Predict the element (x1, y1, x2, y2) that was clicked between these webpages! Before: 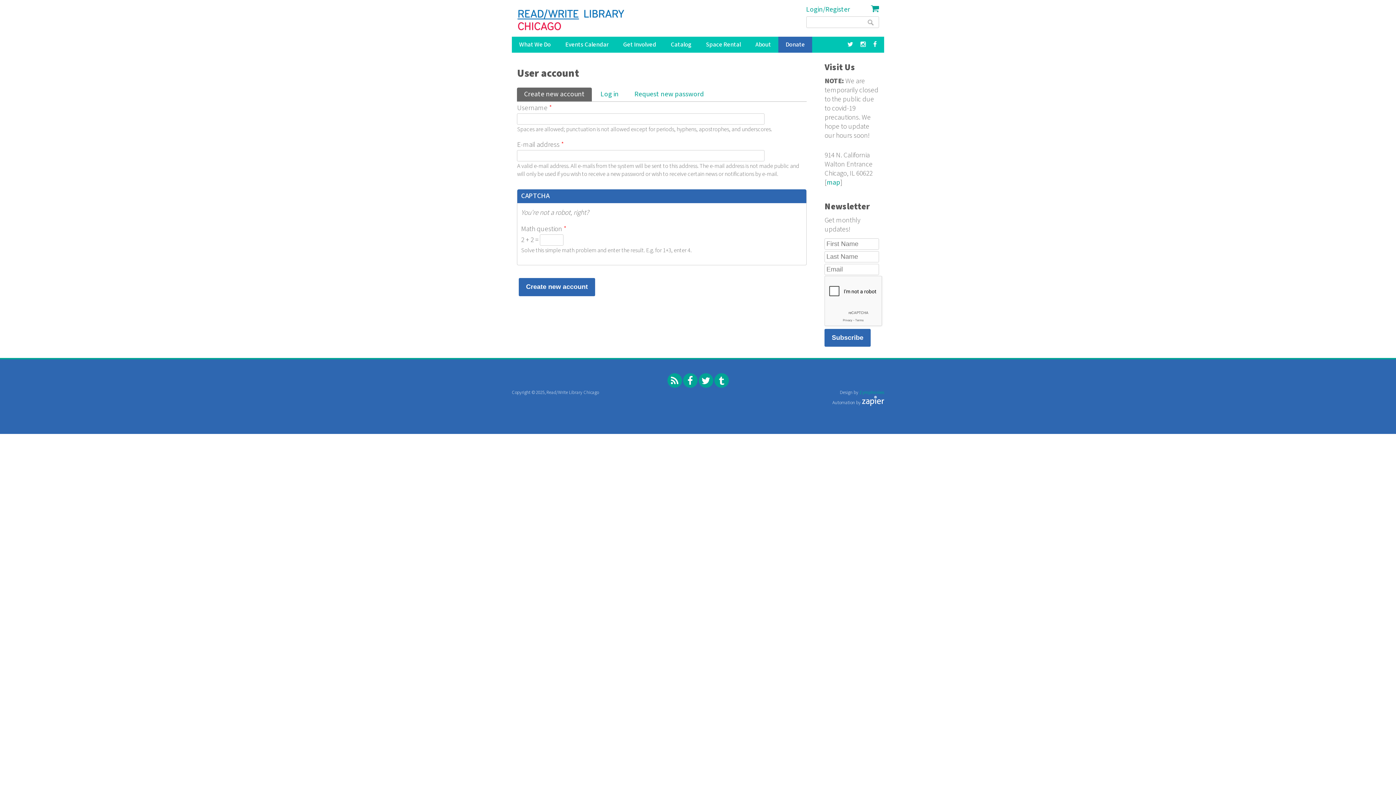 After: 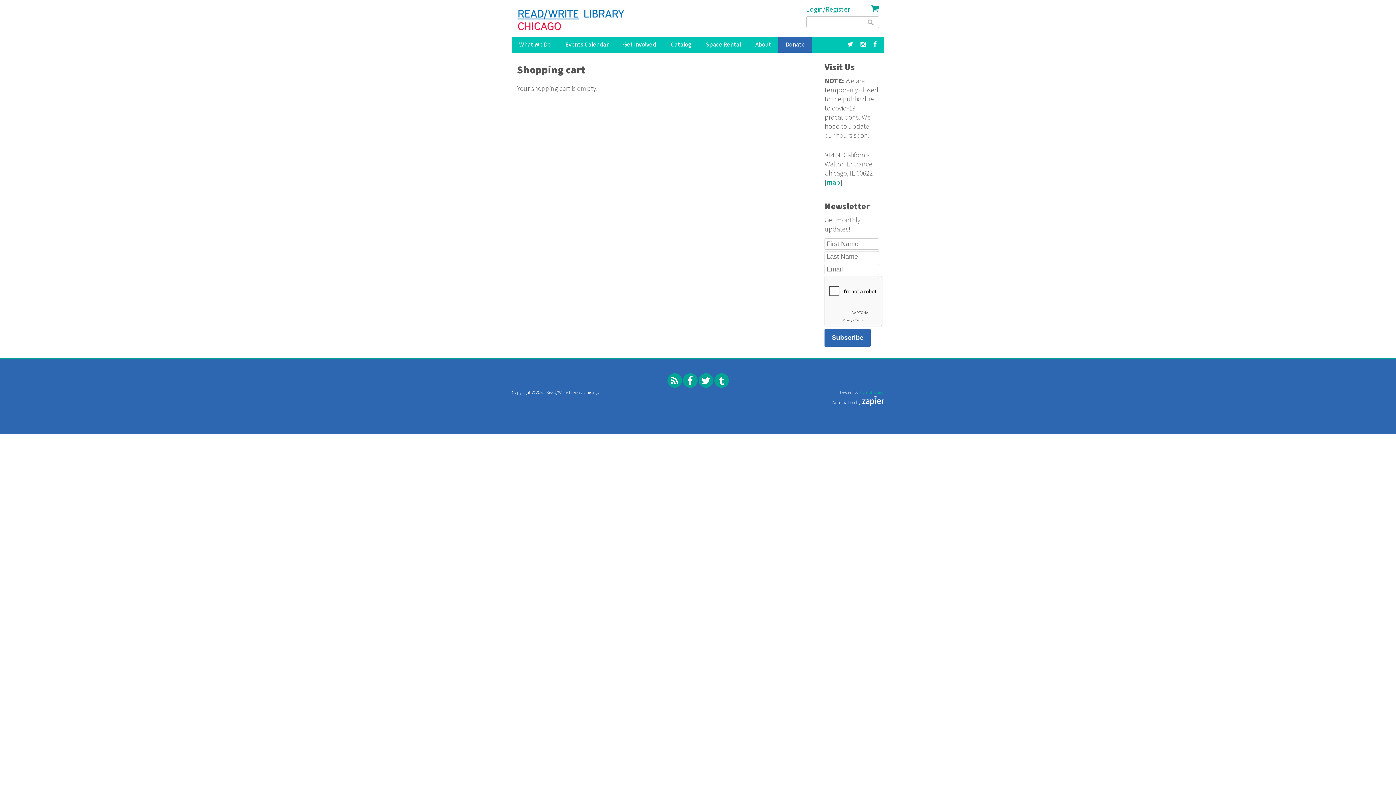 Action: bbox: (871, 3, 879, 14)